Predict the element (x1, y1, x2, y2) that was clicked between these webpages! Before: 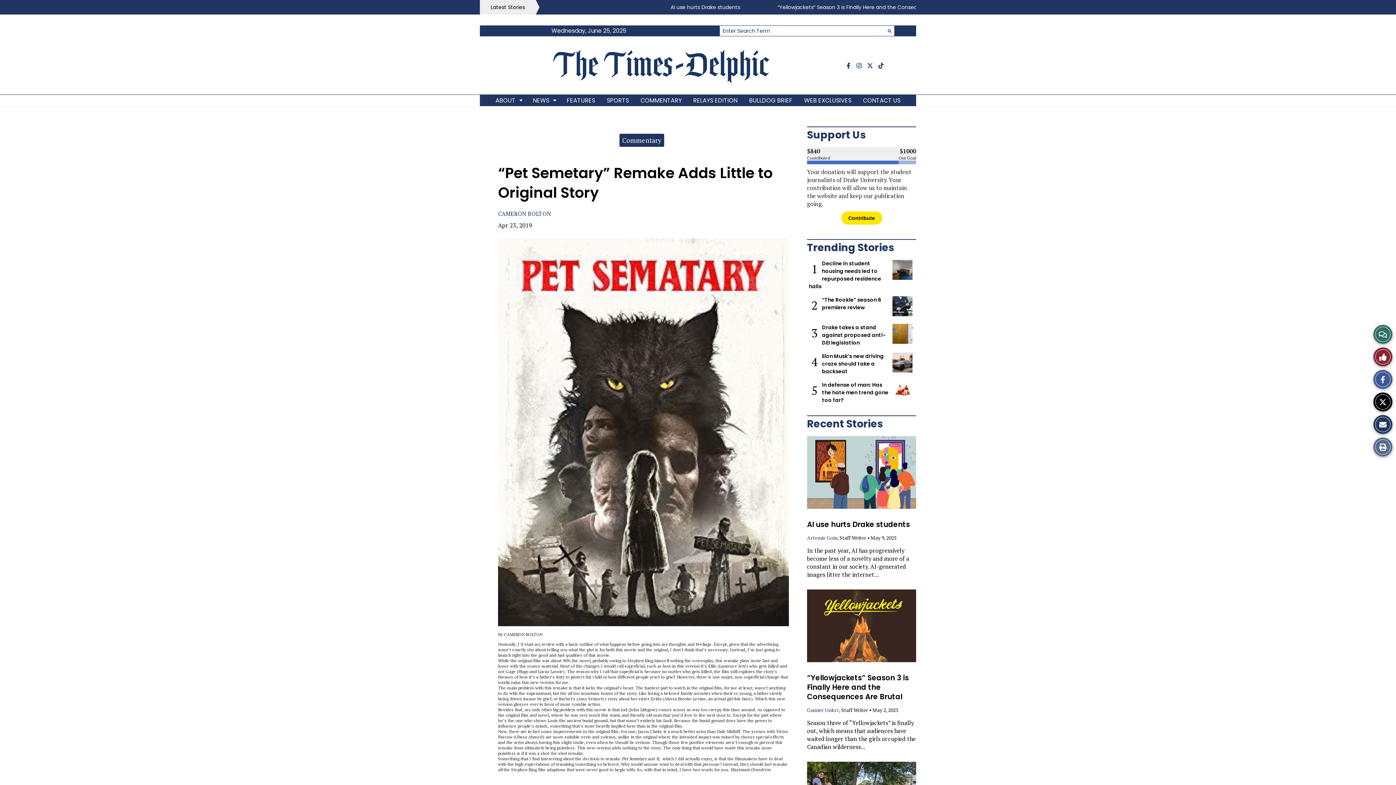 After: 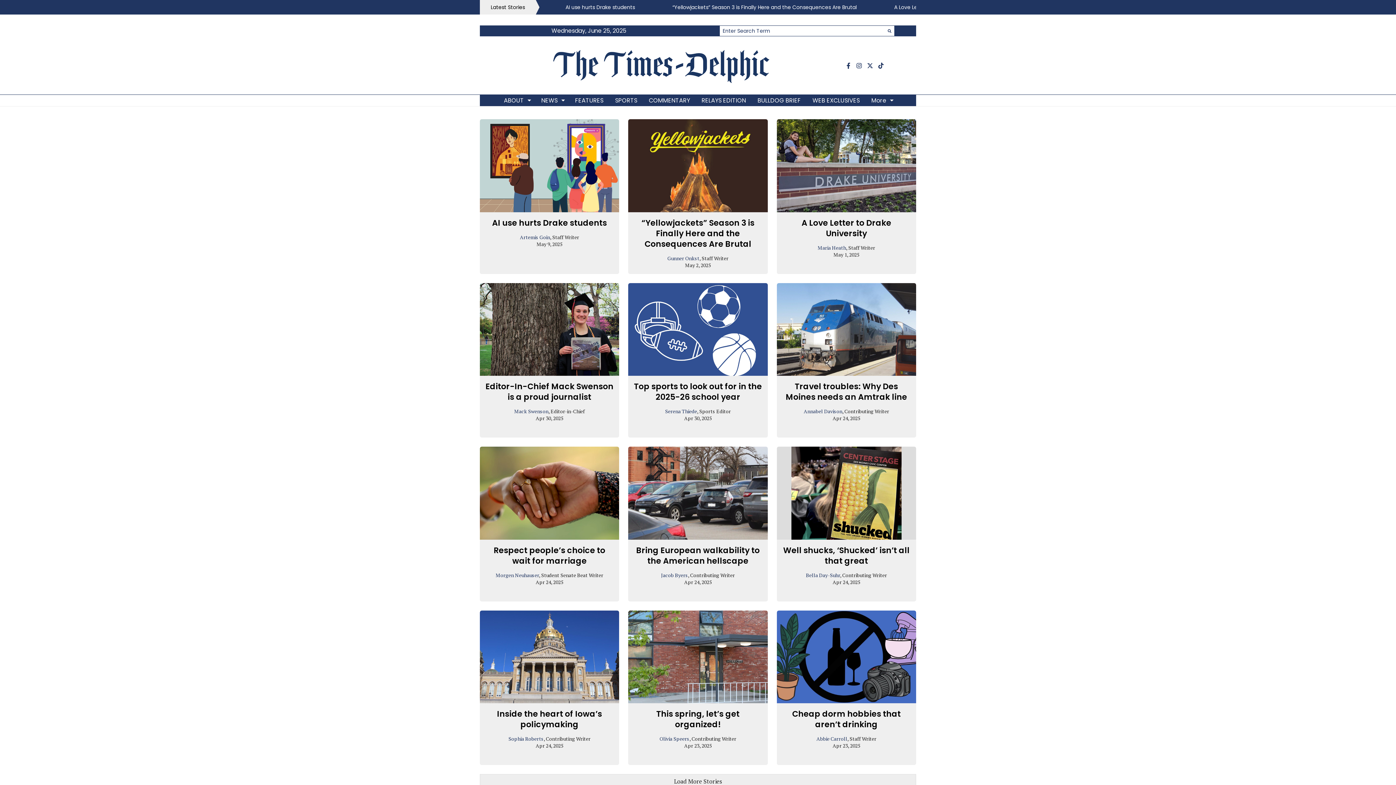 Action: bbox: (622, 136, 661, 144) label: Commentary